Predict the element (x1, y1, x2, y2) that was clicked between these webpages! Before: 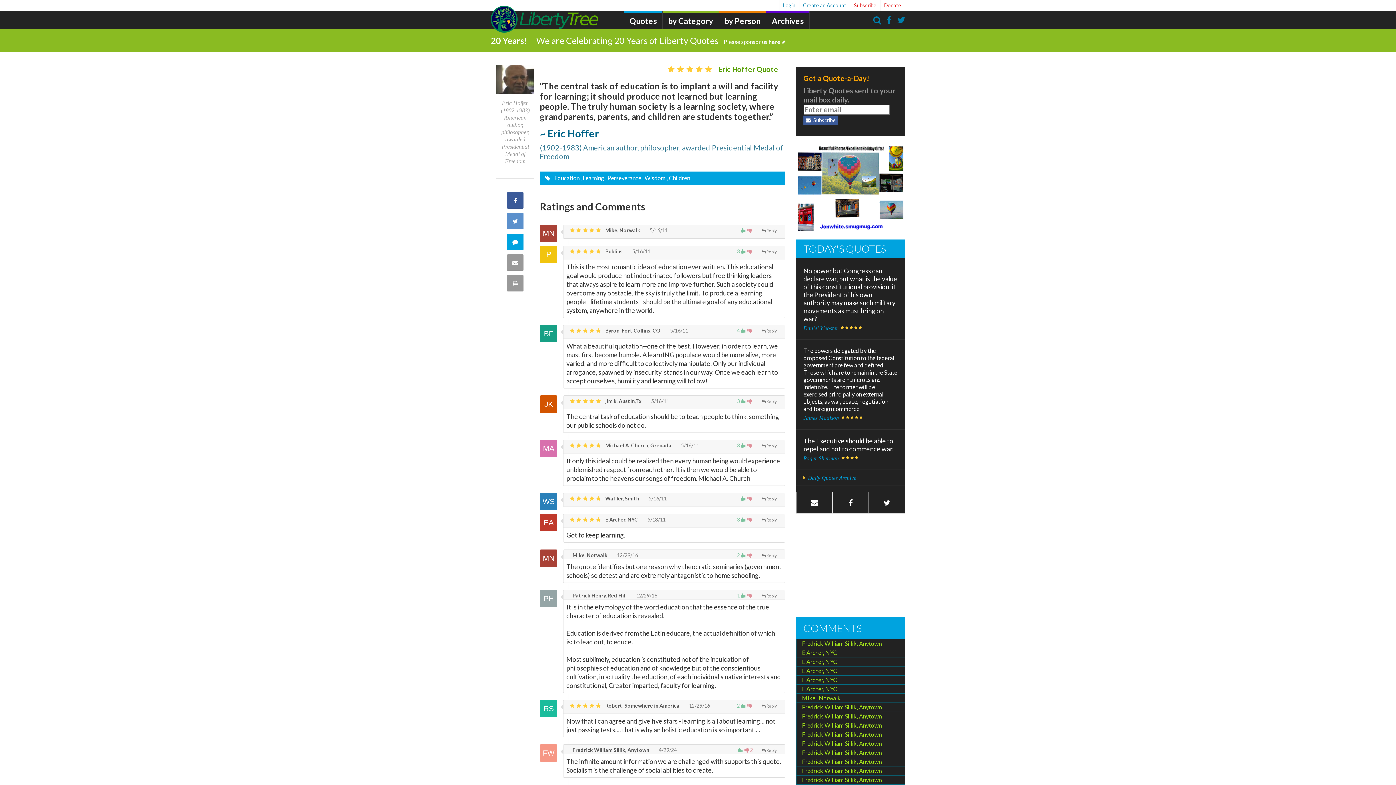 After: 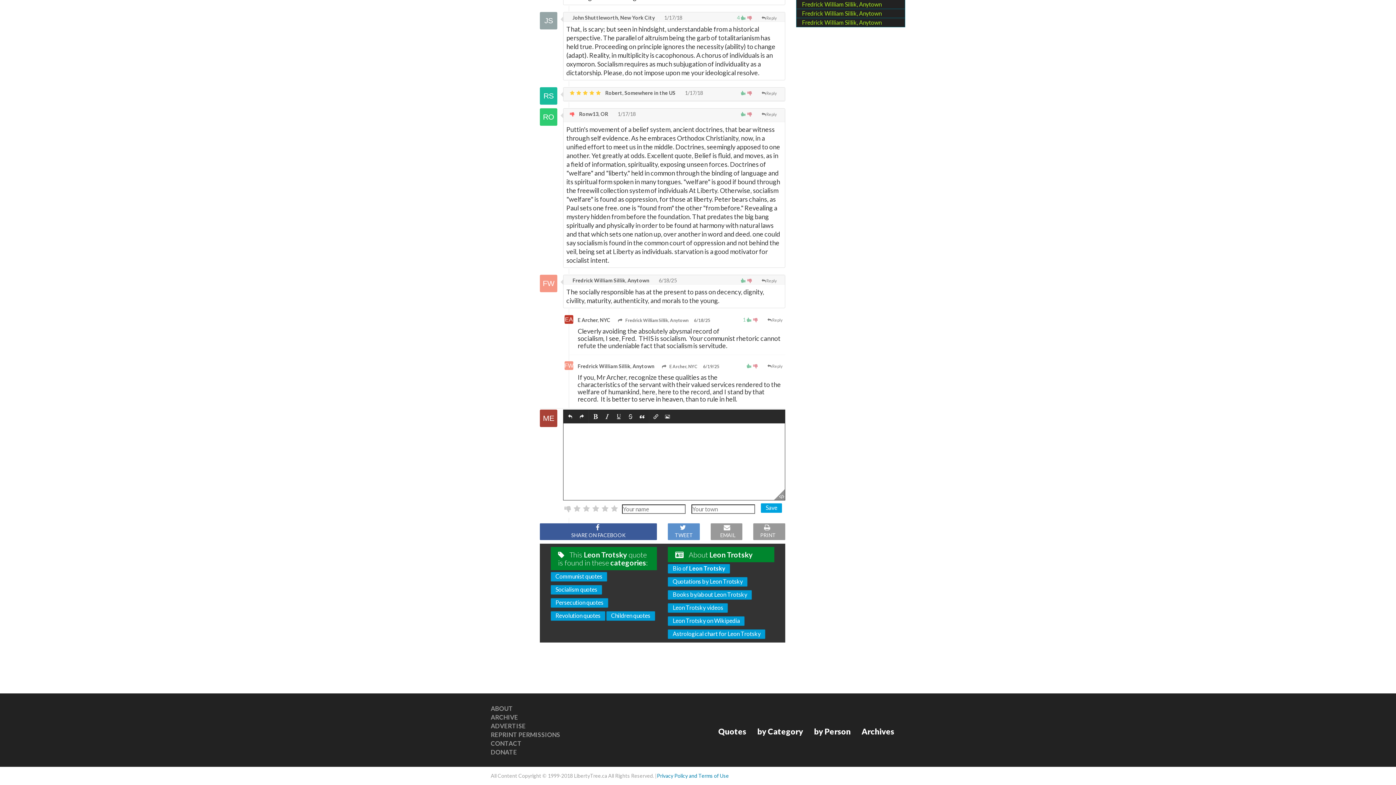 Action: bbox: (796, 639, 905, 648) label: Fredrick William Sillik, Anytown